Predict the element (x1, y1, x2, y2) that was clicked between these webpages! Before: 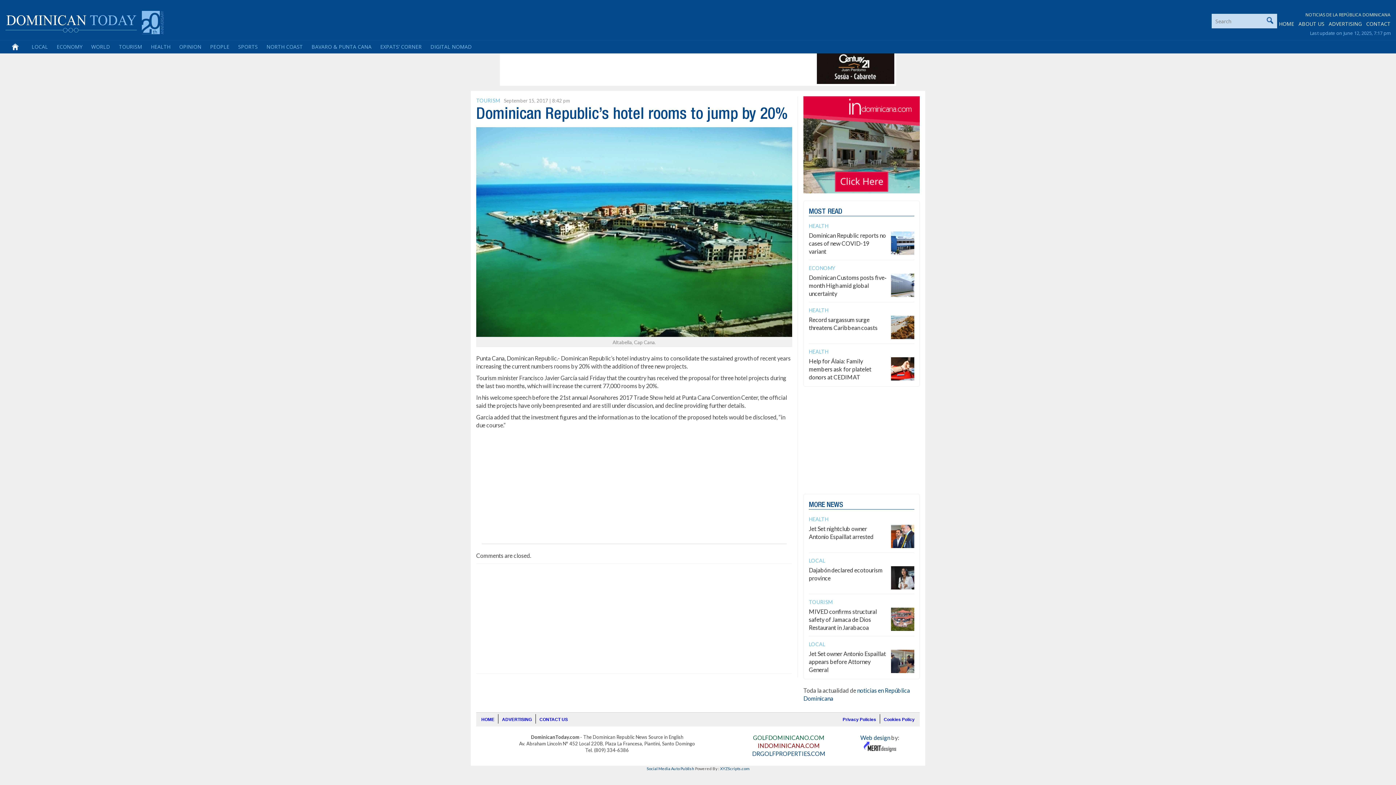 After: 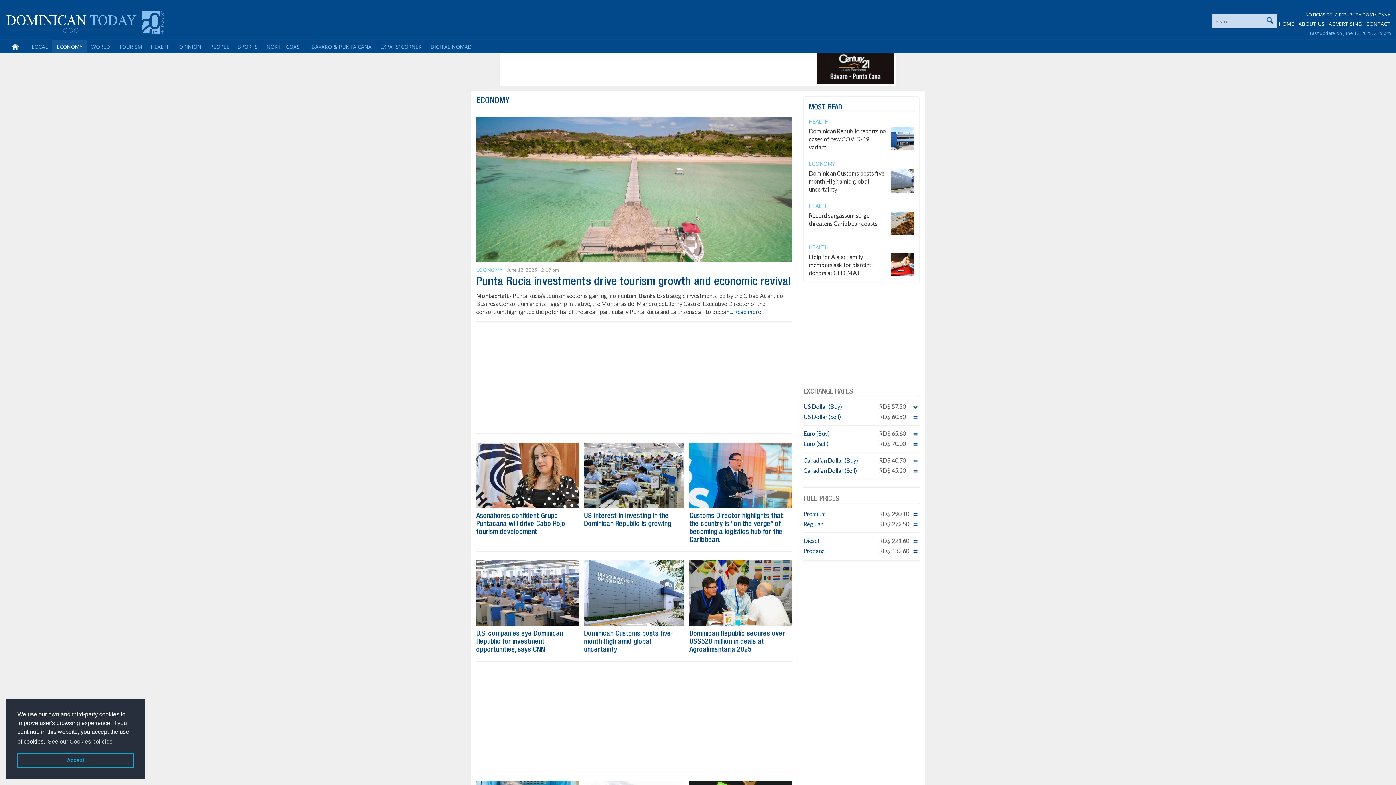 Action: label: ECONOMY bbox: (809, 264, 835, 271)